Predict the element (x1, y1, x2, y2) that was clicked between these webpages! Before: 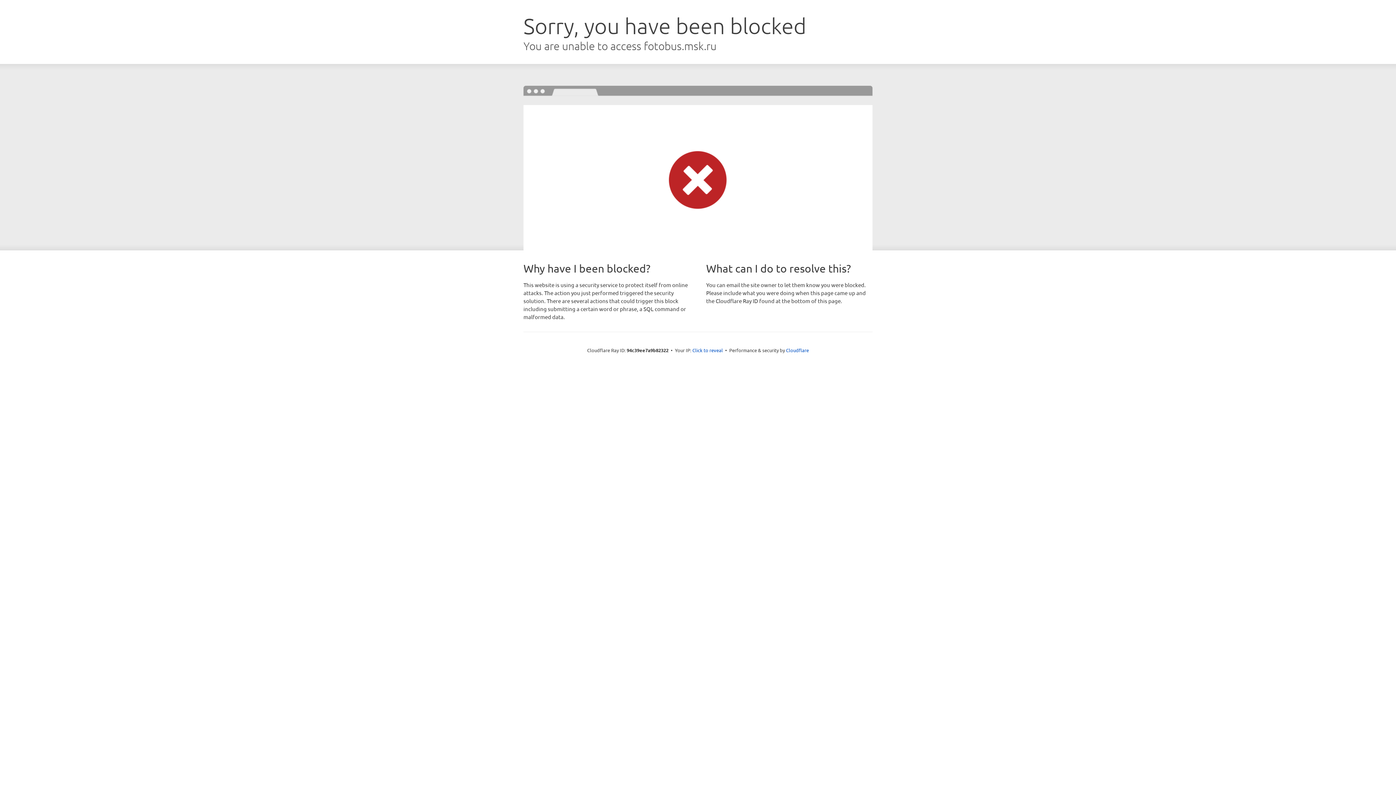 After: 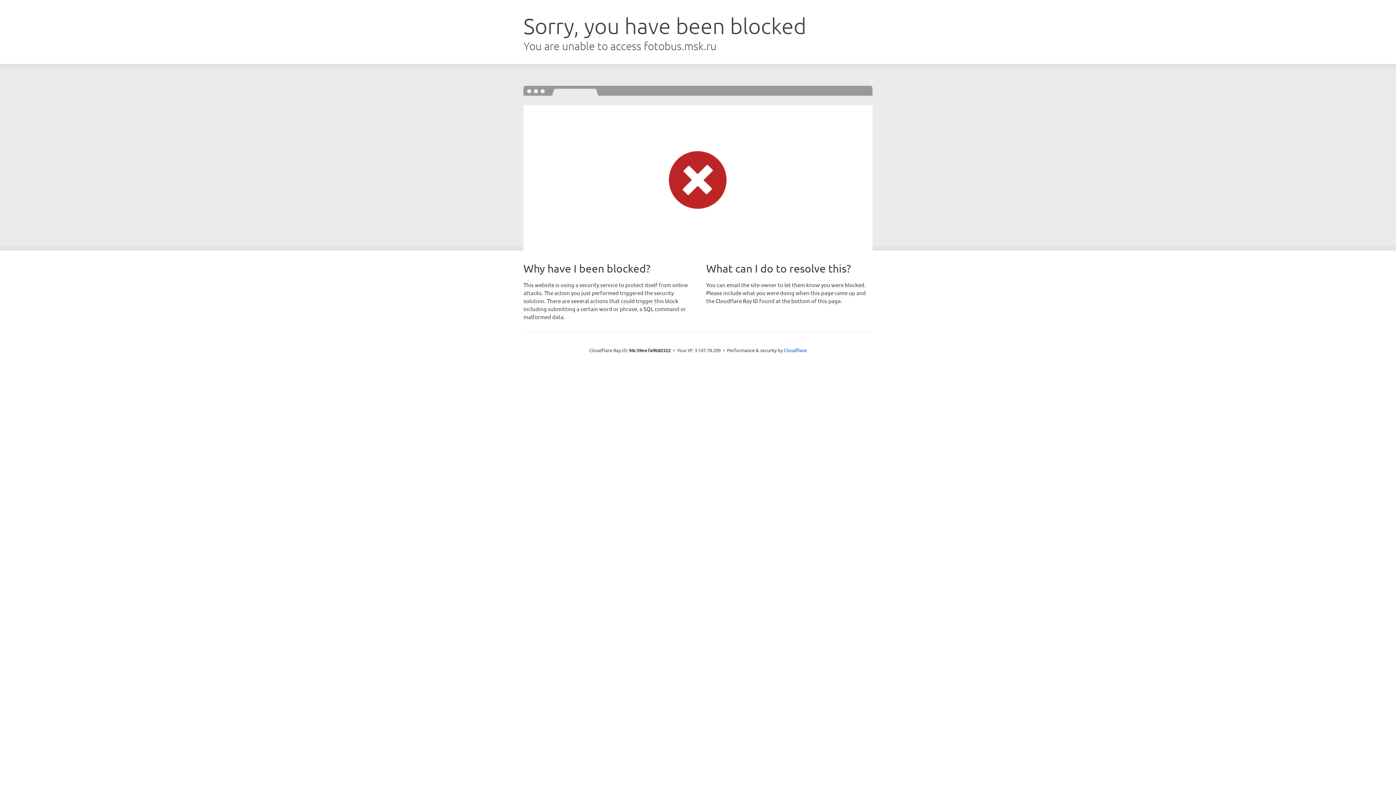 Action: label: Click to reveal bbox: (692, 346, 723, 353)